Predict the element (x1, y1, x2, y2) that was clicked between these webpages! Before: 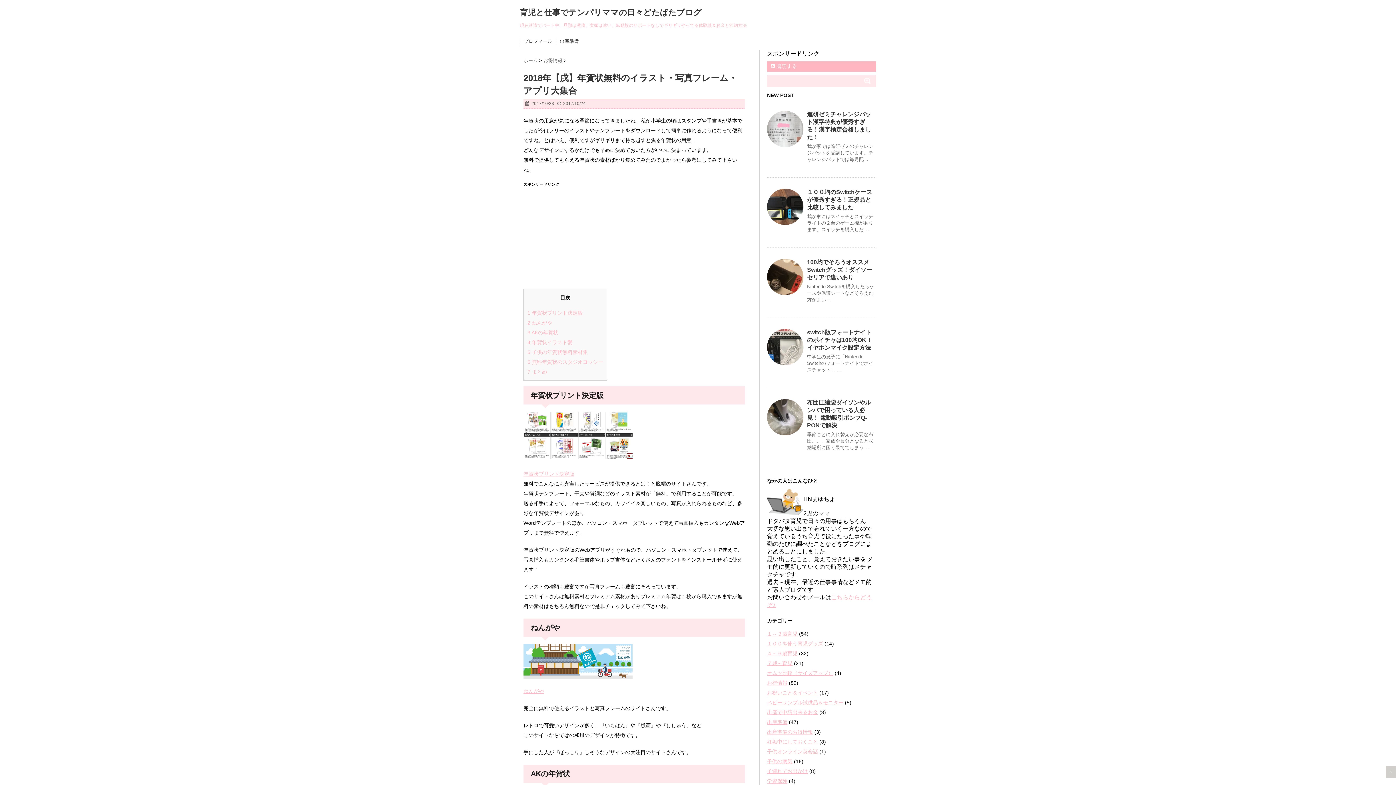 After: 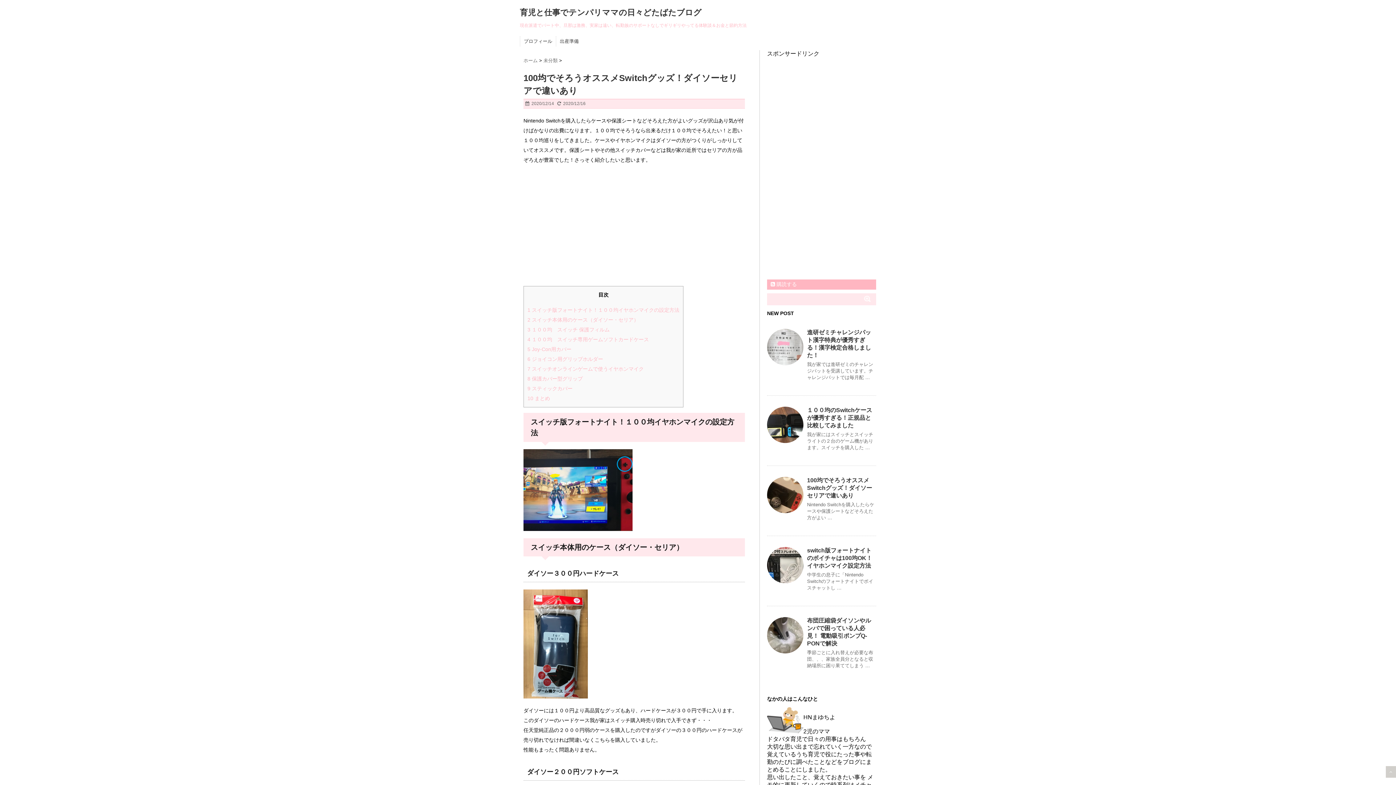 Action: bbox: (767, 258, 803, 295)